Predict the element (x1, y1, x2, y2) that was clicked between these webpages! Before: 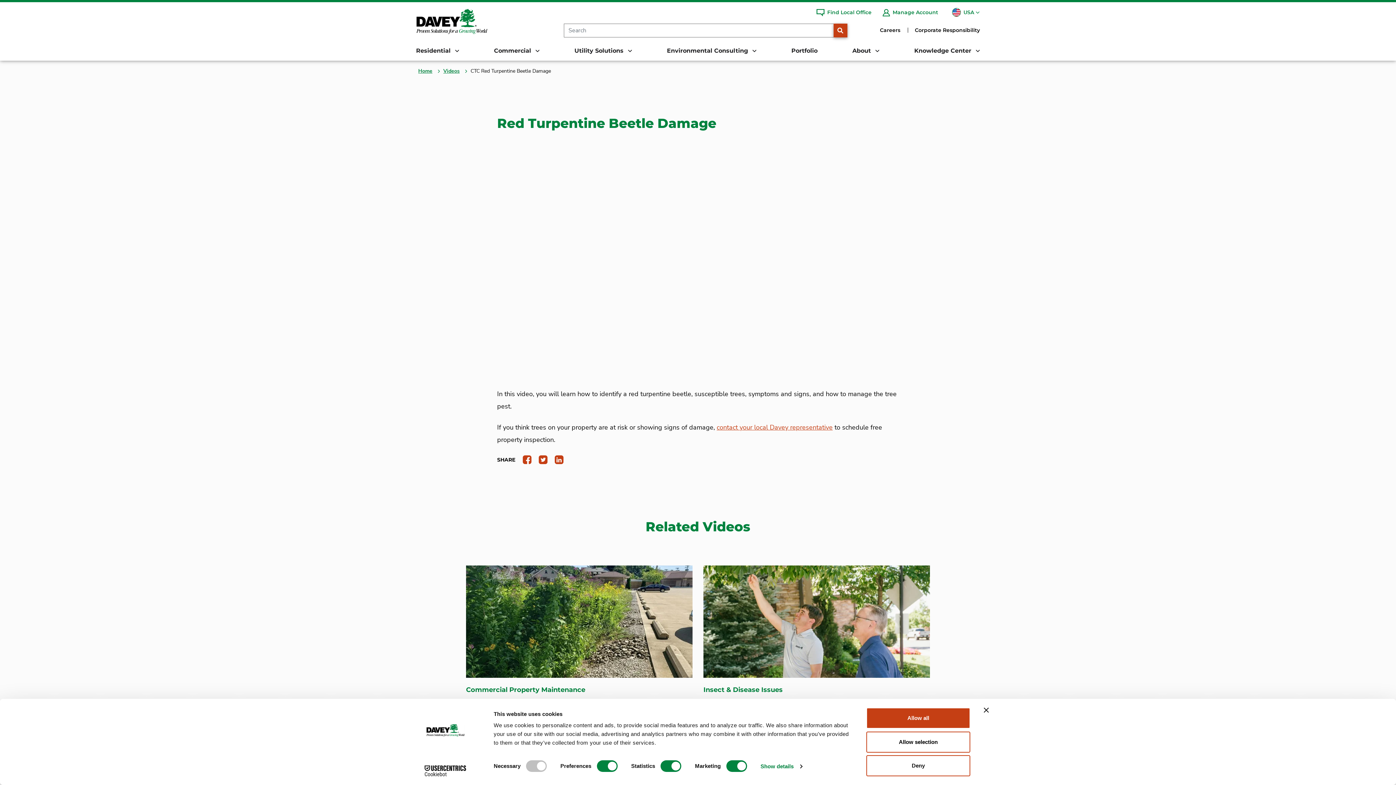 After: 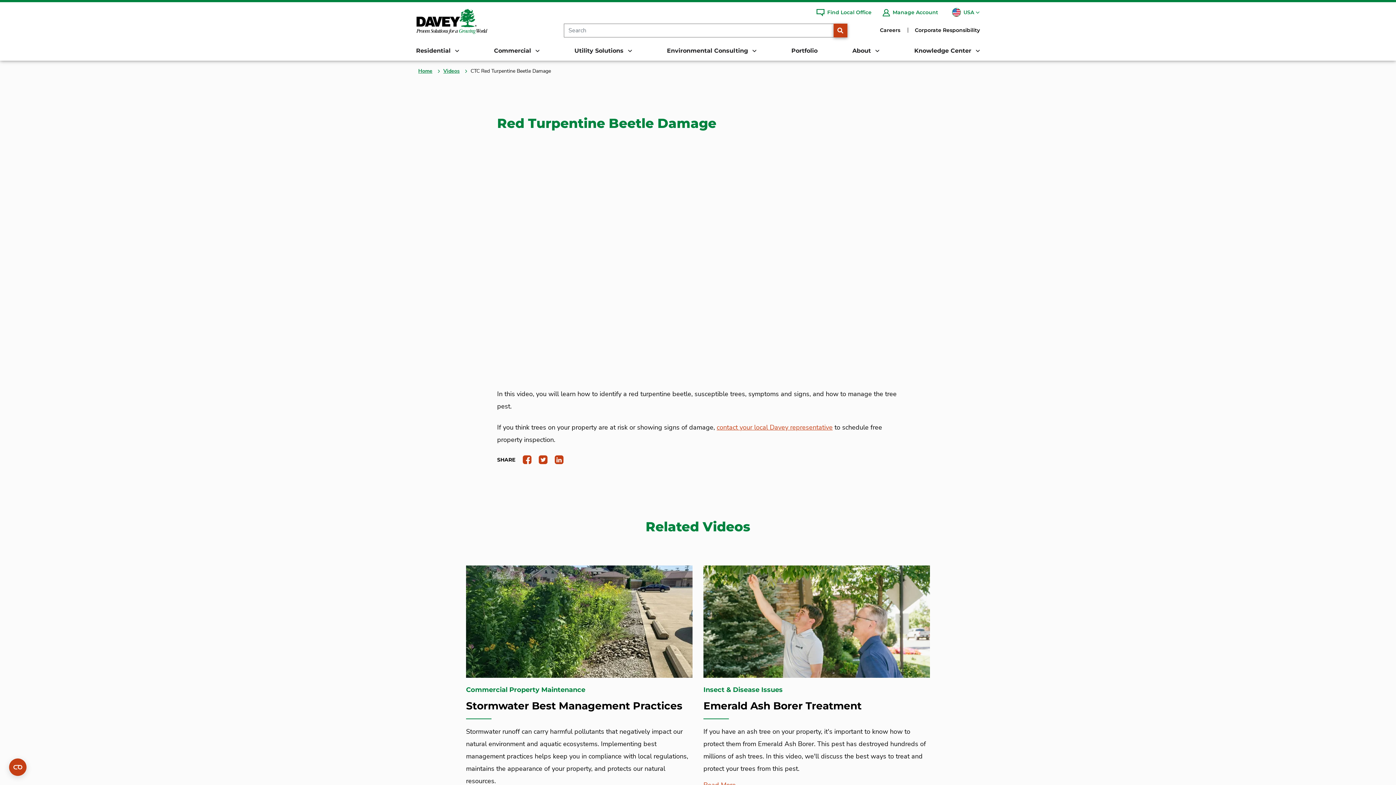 Action: bbox: (517, 455, 531, 463)